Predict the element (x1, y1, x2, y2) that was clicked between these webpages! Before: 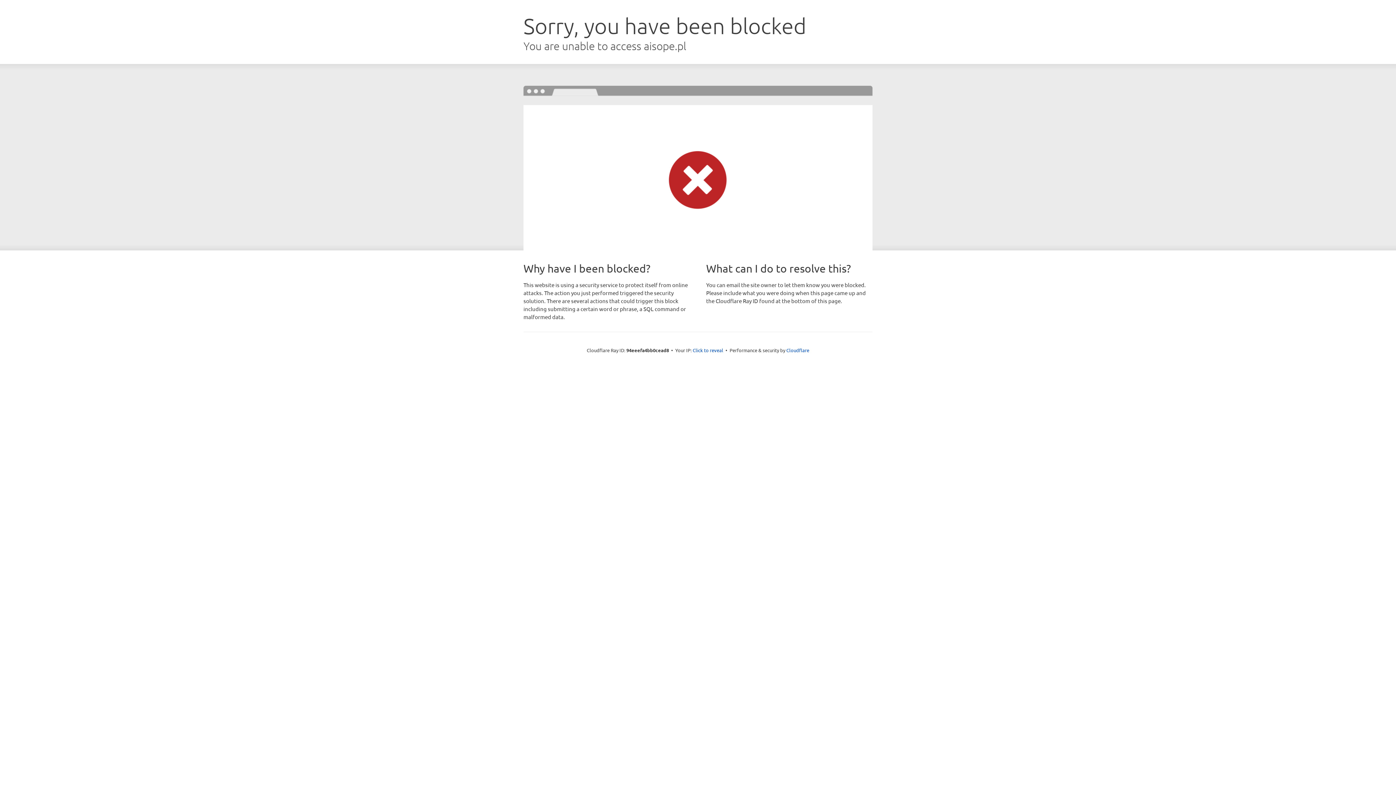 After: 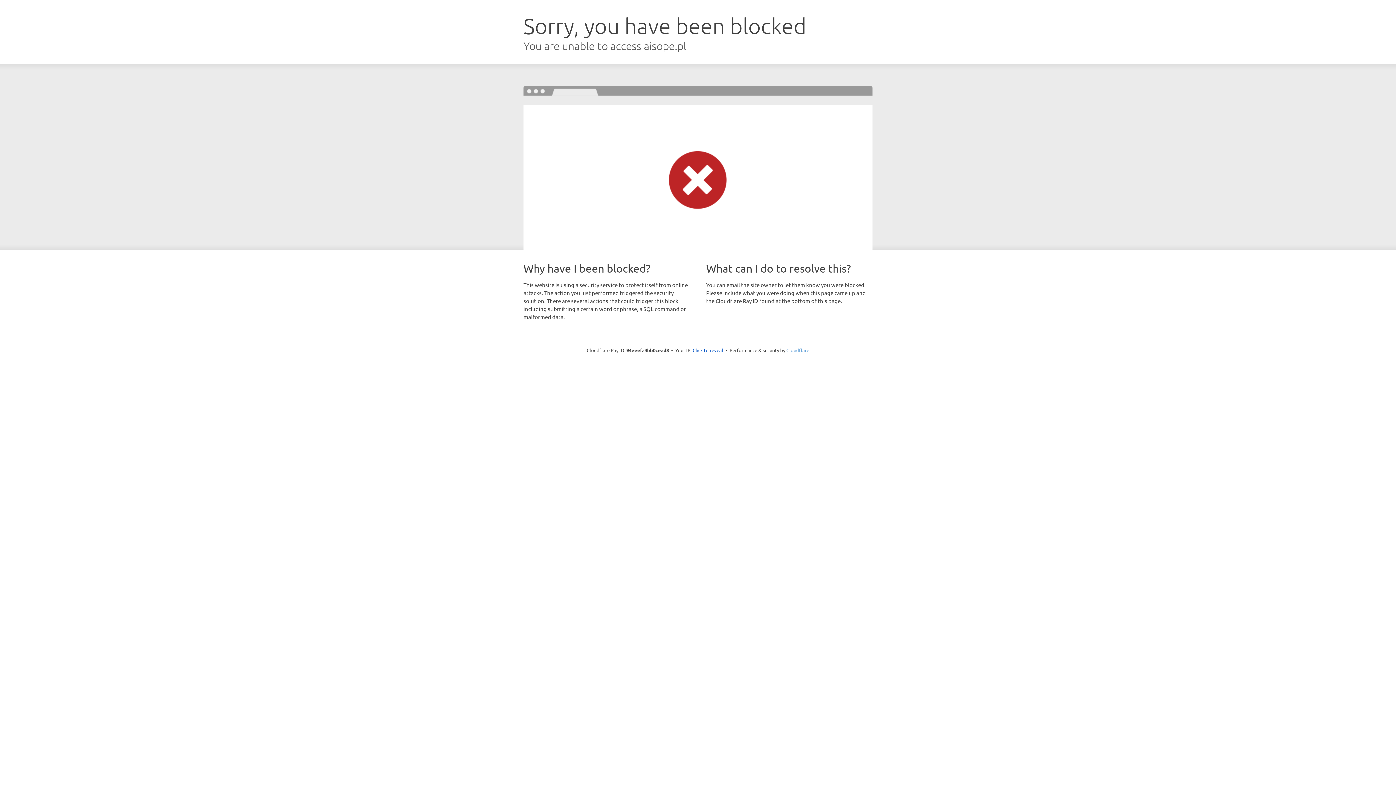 Action: label: Cloudflare bbox: (786, 347, 809, 353)